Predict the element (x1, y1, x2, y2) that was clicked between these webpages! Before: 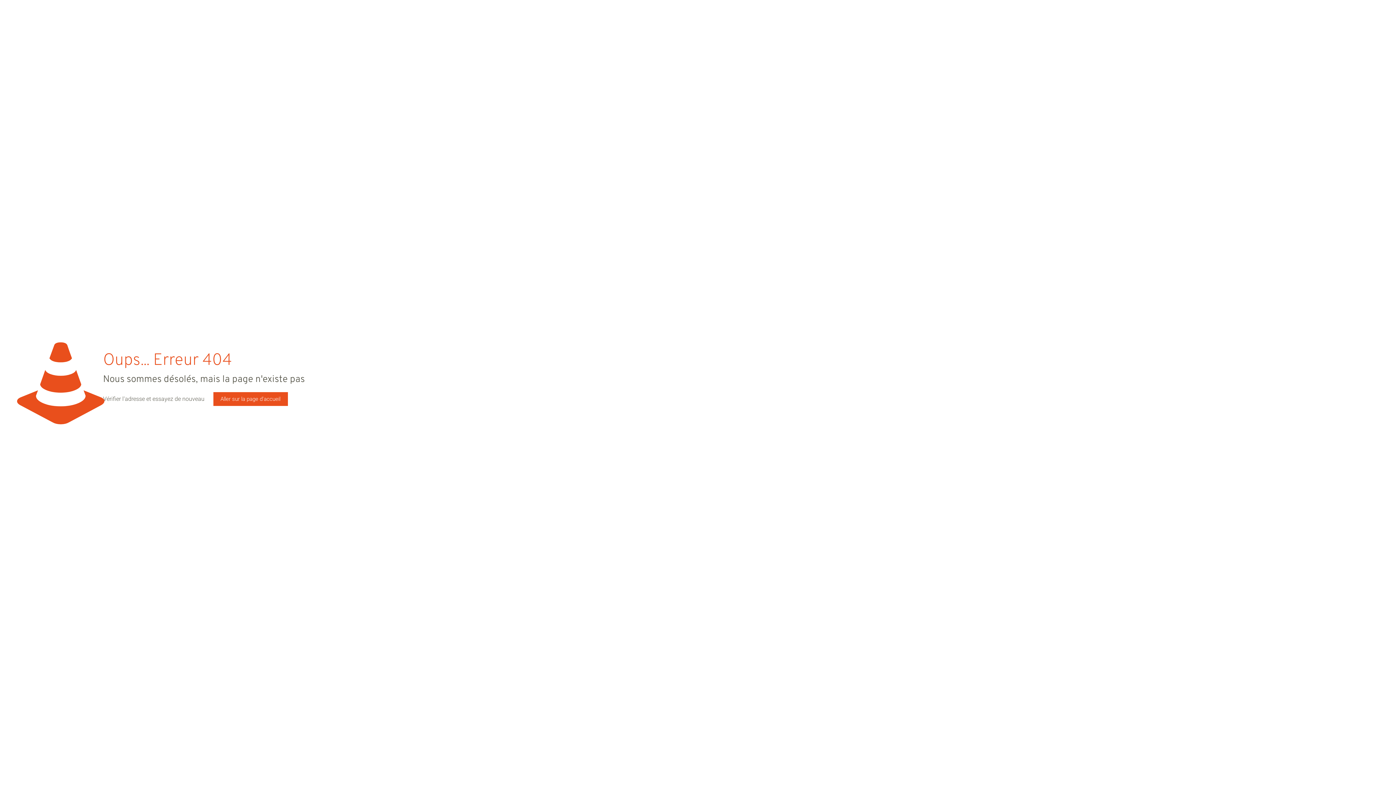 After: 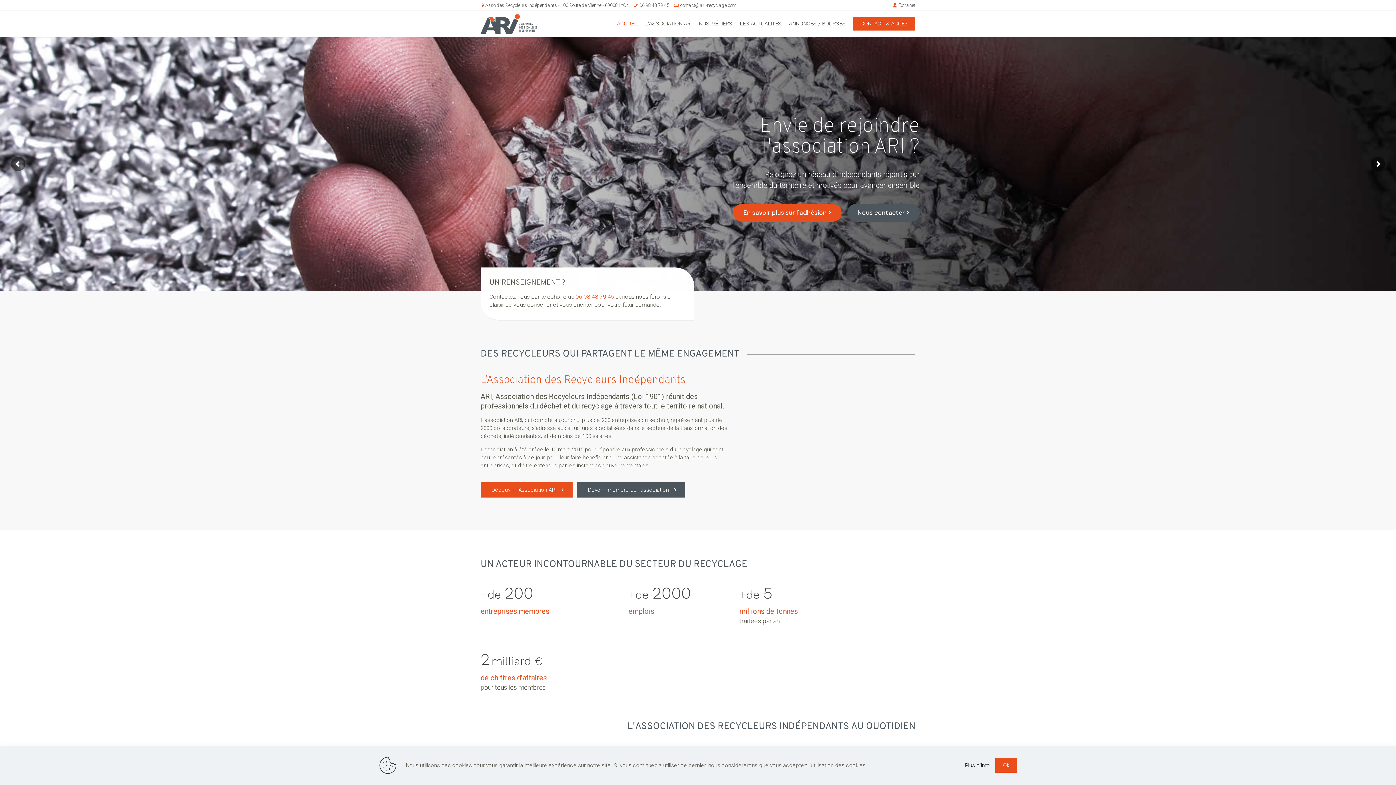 Action: label: Aller sur la page d'accueil bbox: (213, 392, 287, 406)